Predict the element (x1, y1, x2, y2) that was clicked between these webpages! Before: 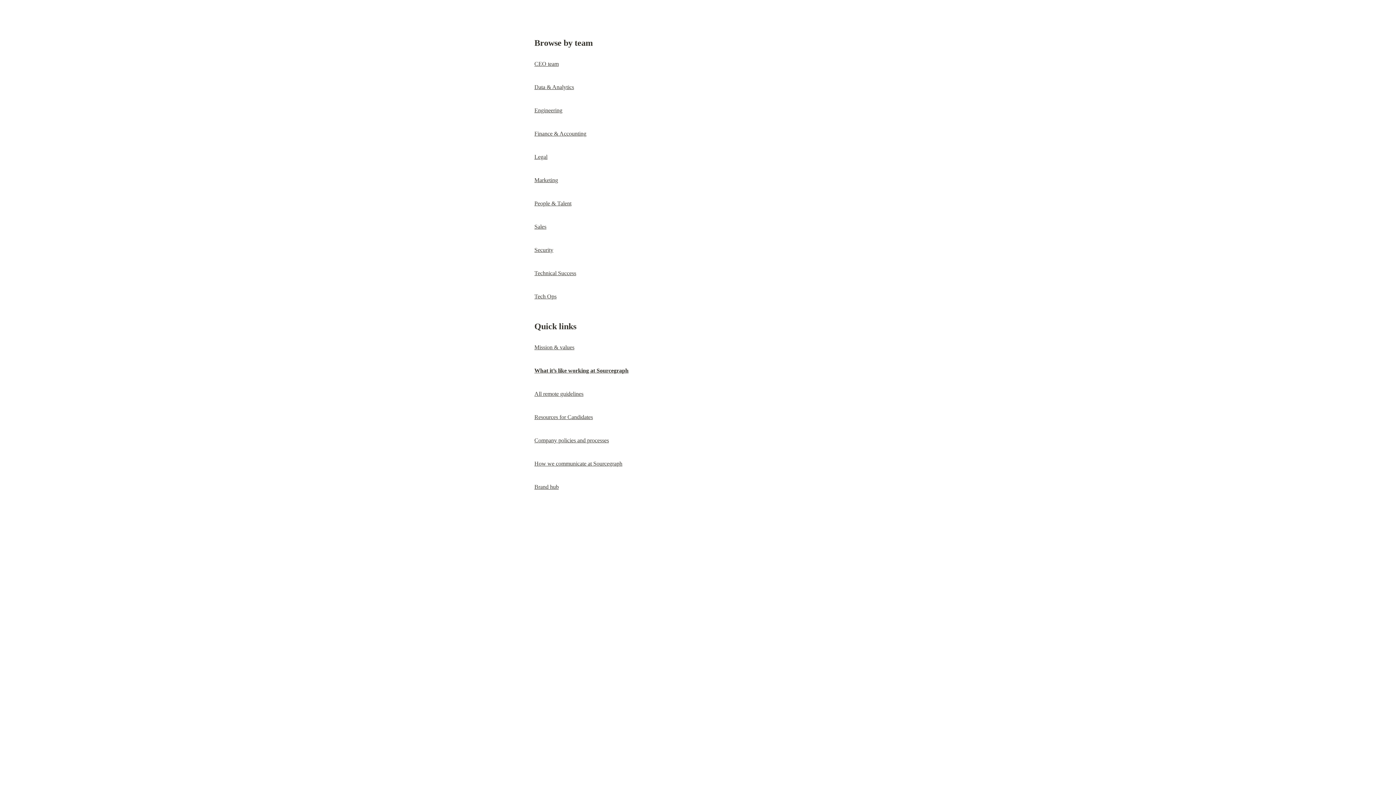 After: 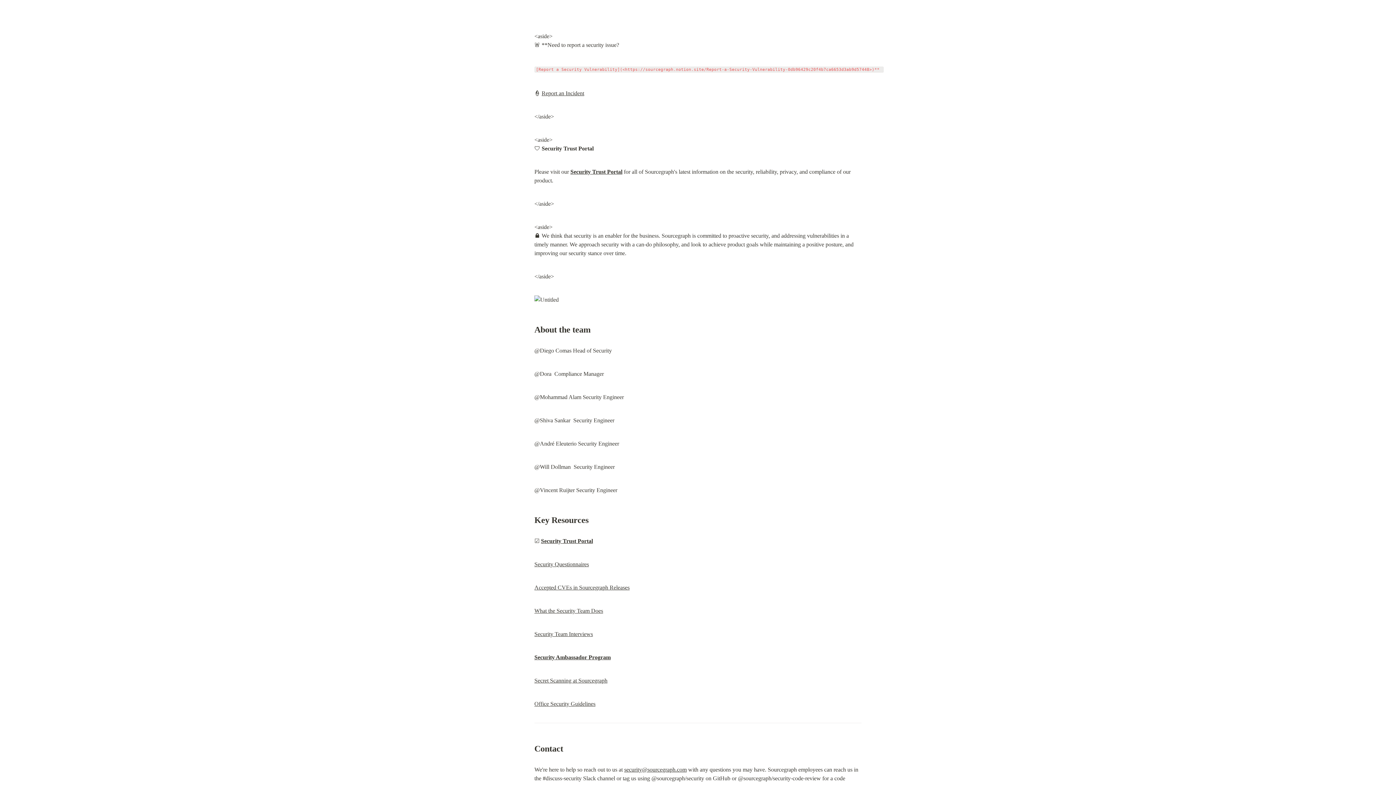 Action: label: Security bbox: (534, 246, 553, 253)